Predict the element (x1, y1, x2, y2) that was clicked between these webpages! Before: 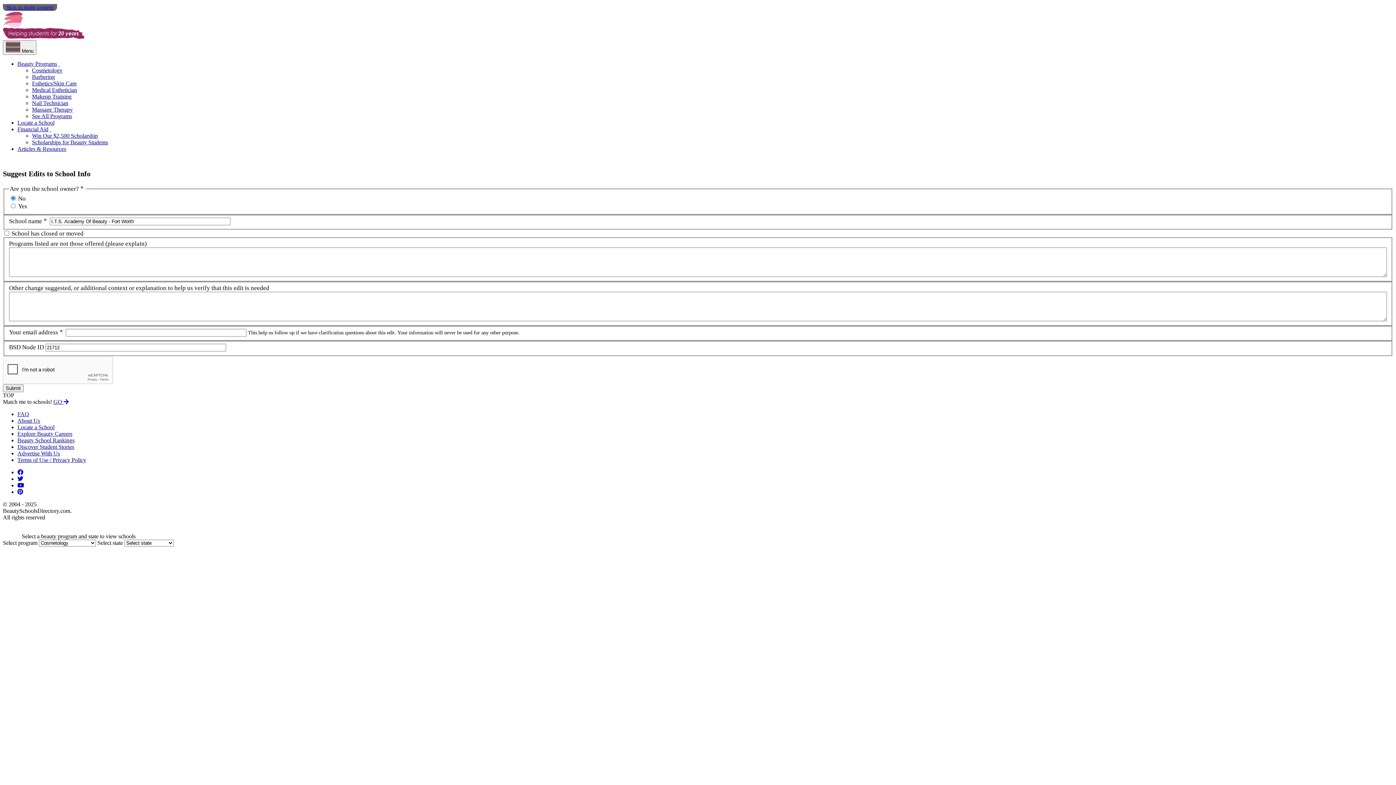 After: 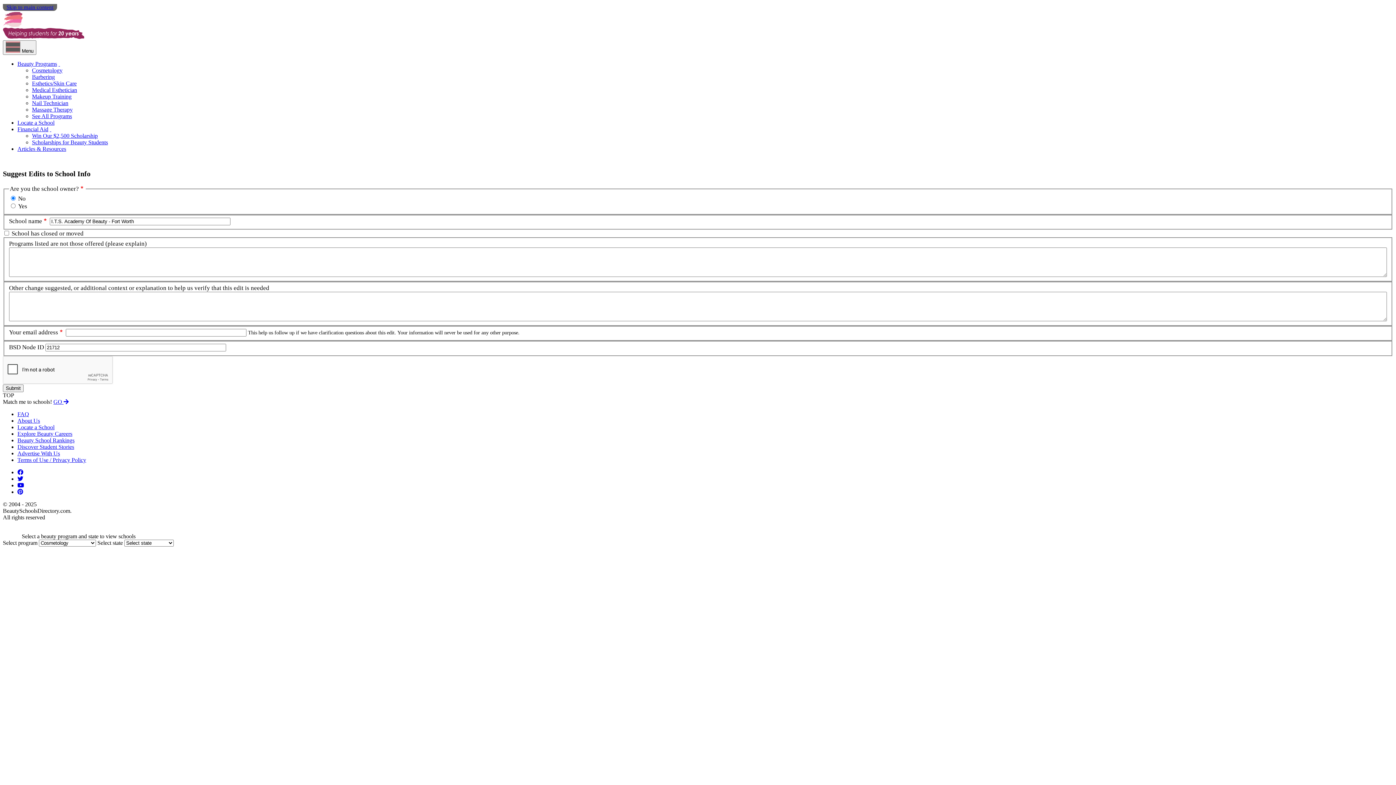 Action: bbox: (17, 476, 23, 482)